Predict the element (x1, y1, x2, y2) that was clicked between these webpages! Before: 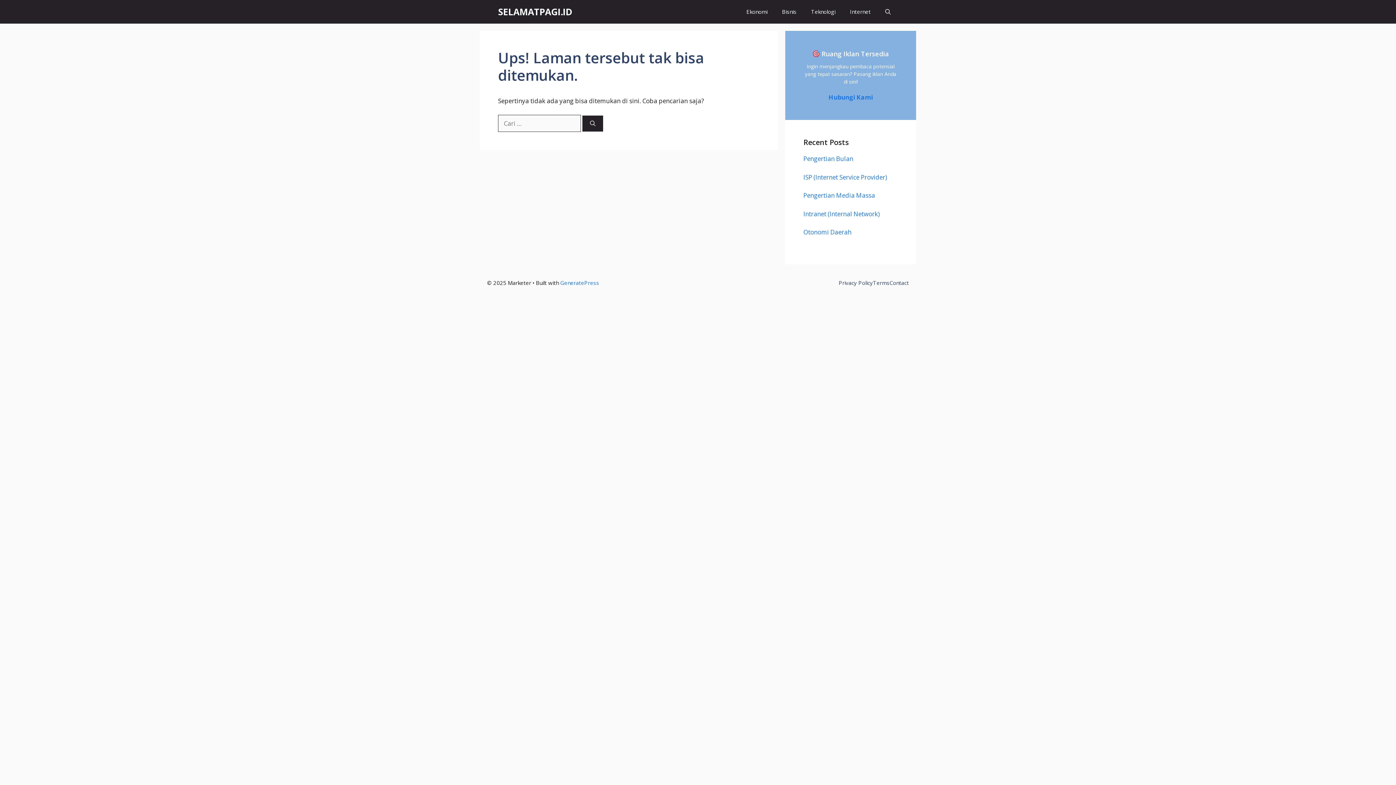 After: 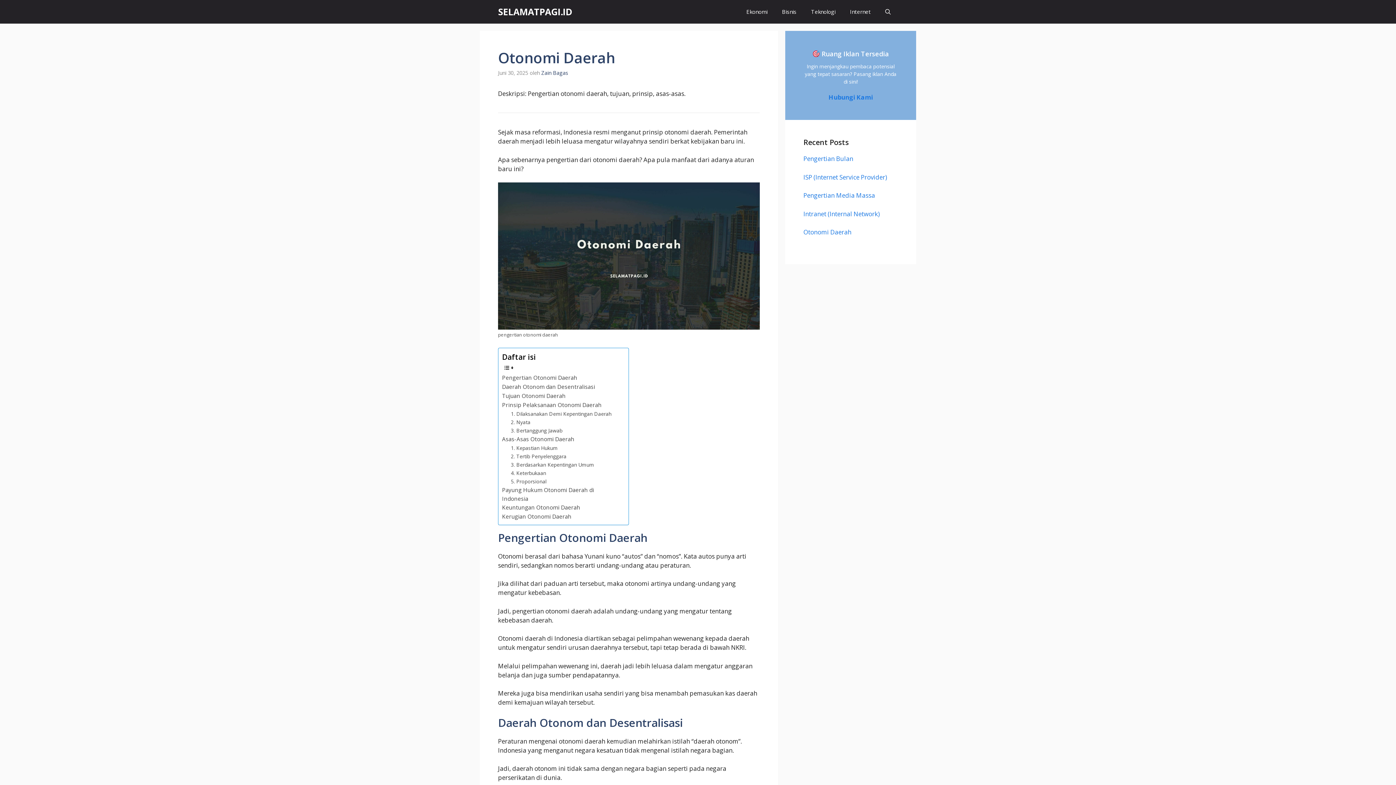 Action: label: Otonomi Daerah bbox: (803, 228, 851, 236)